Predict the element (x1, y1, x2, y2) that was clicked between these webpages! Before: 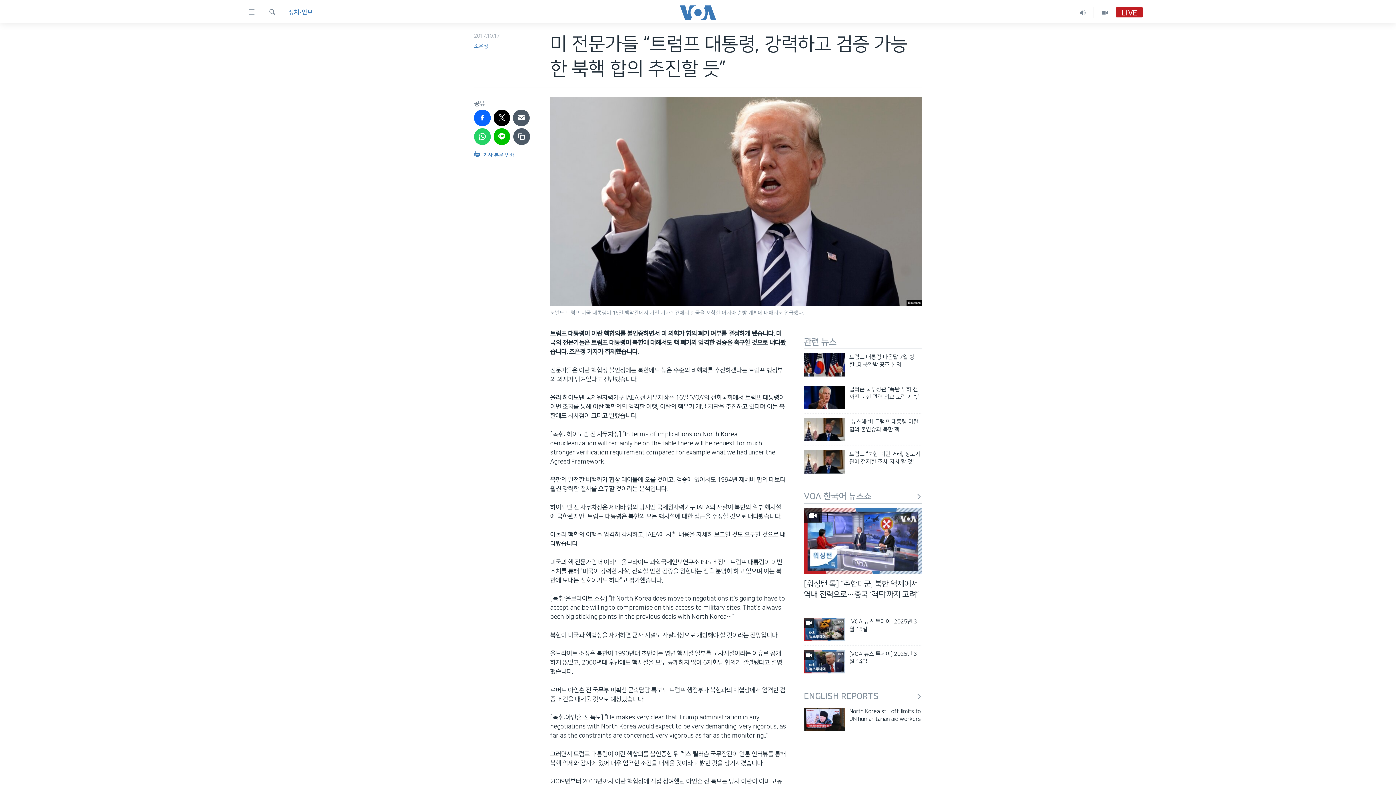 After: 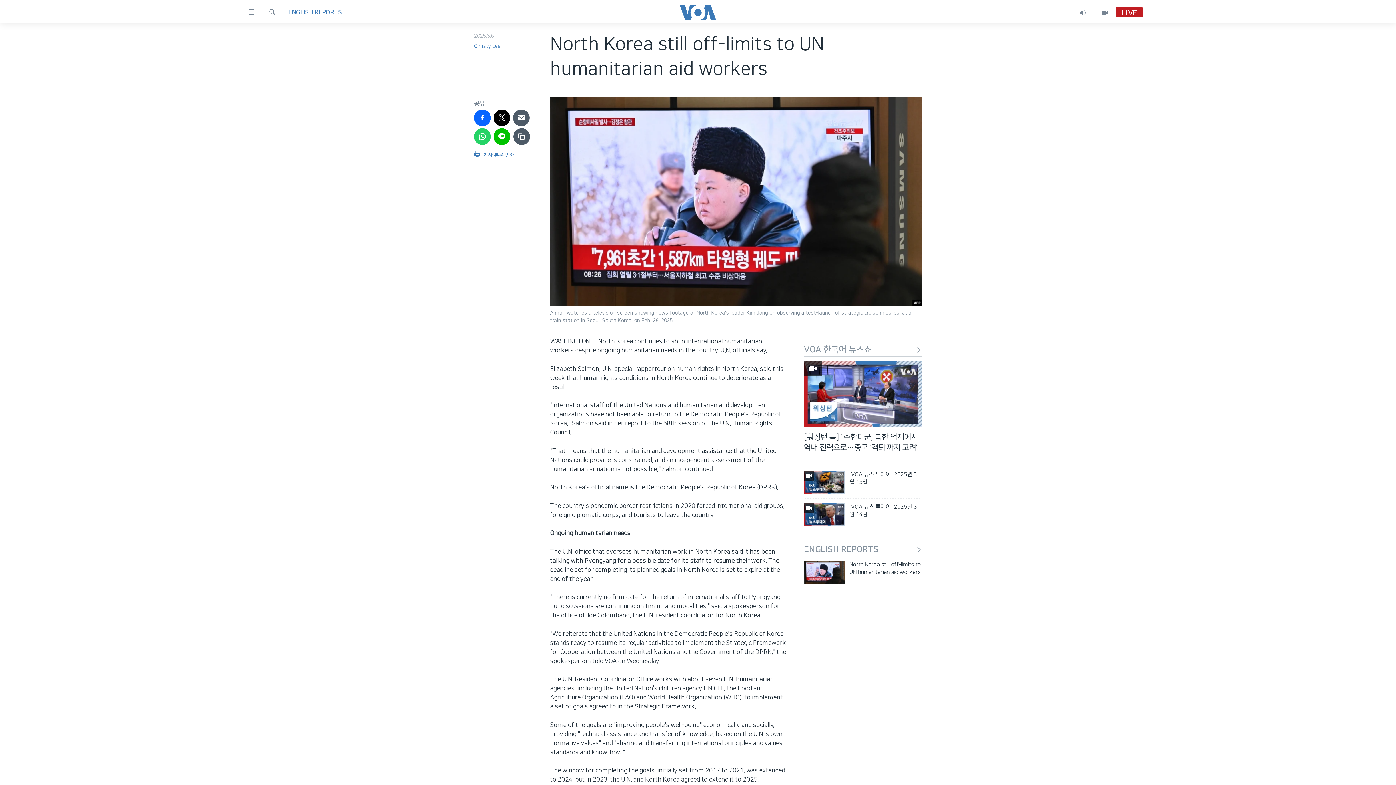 Action: bbox: (804, 708, 845, 731)